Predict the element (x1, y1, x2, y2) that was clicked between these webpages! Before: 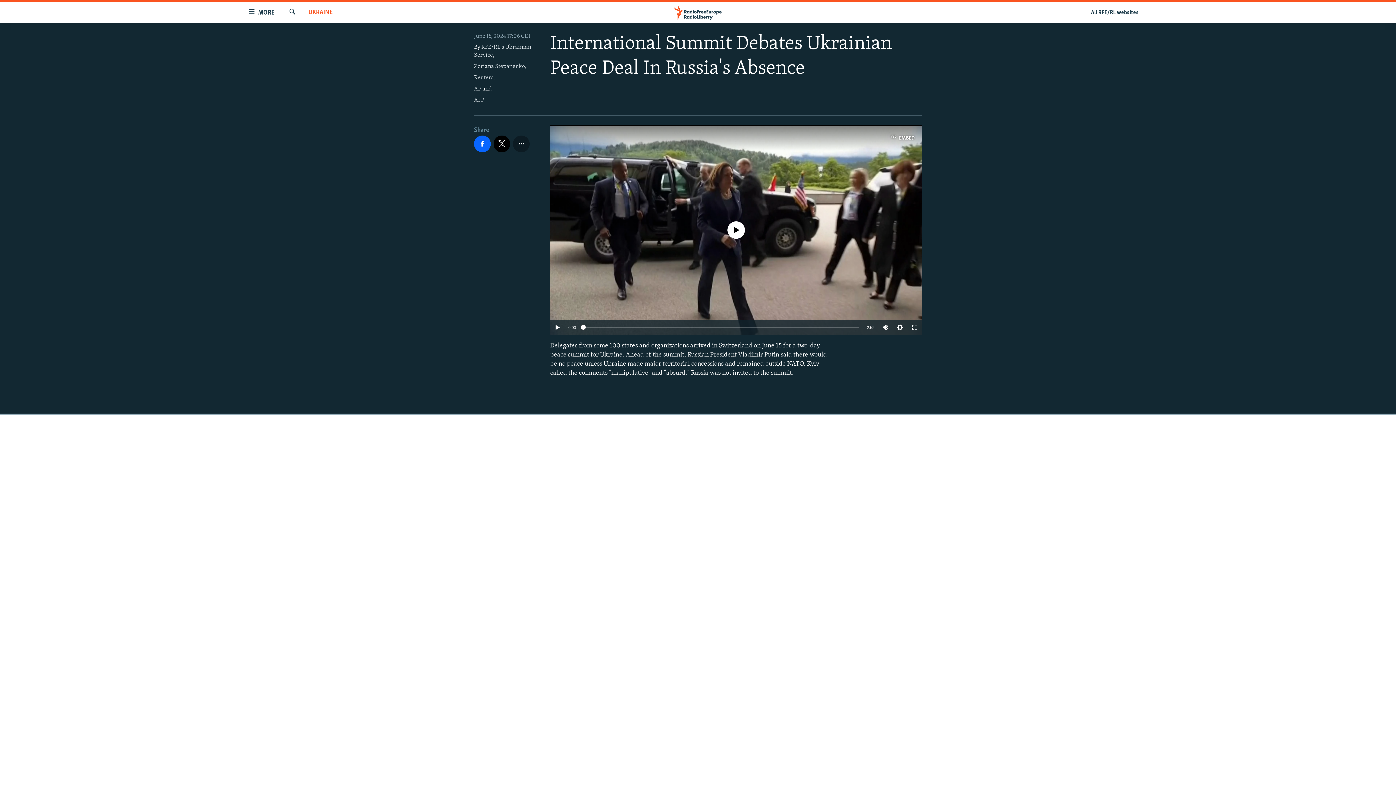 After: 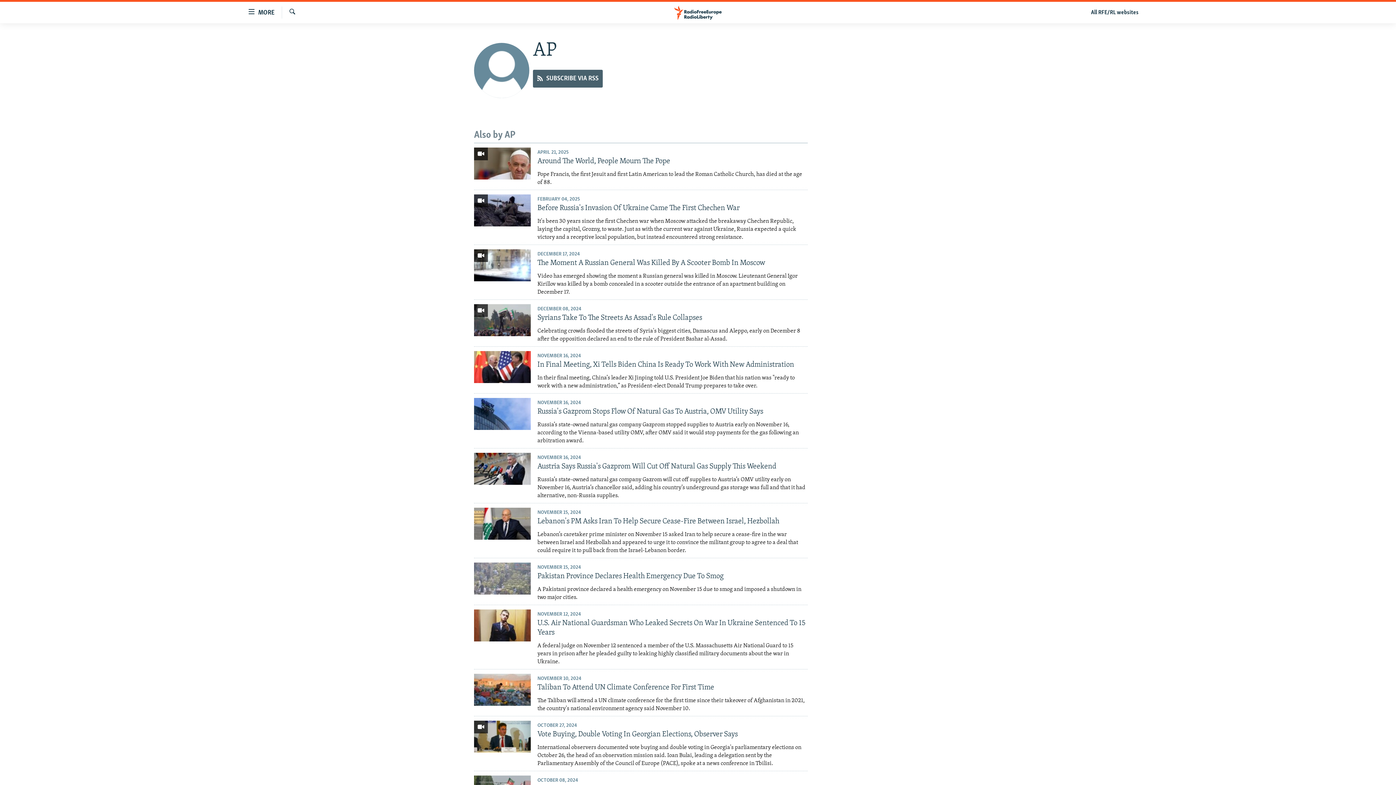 Action: label: AP bbox: (474, 86, 481, 91)